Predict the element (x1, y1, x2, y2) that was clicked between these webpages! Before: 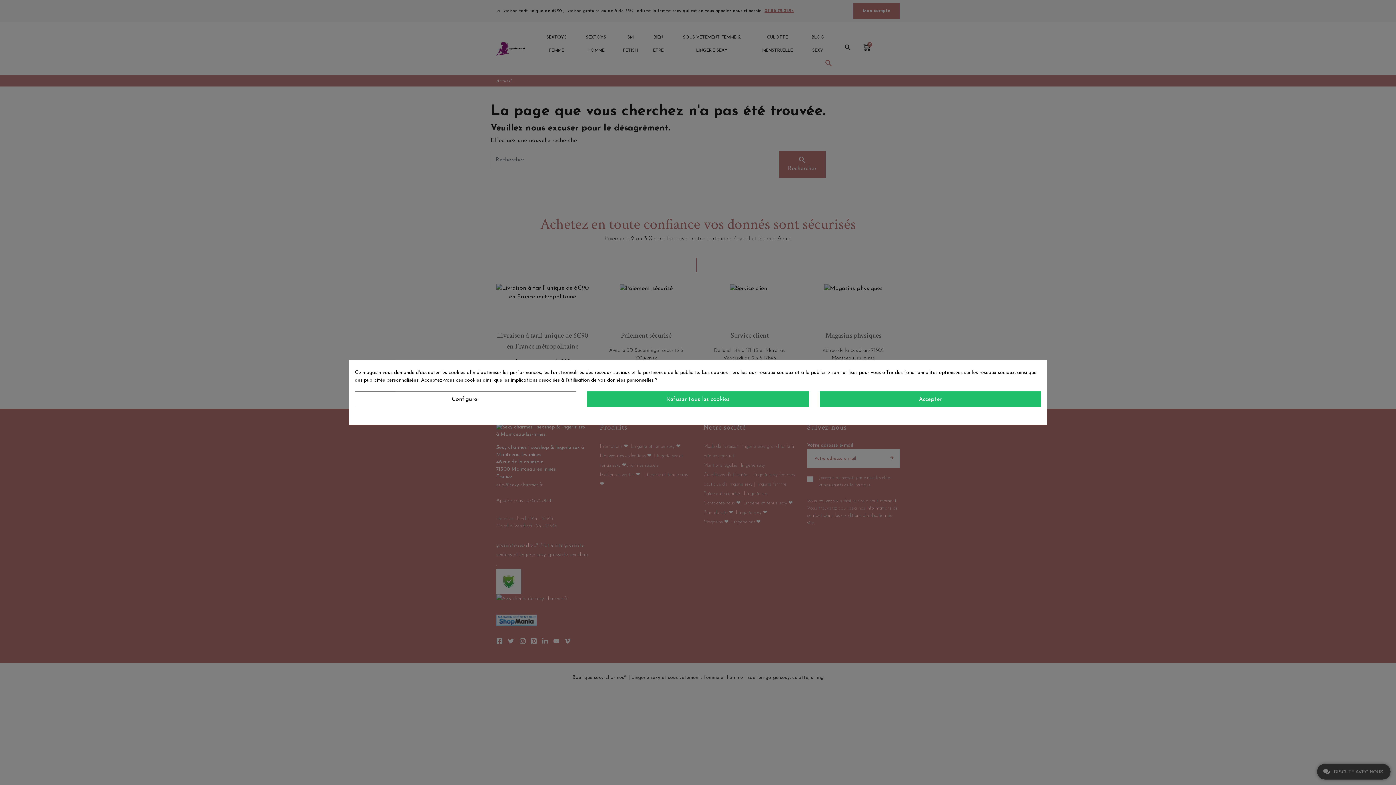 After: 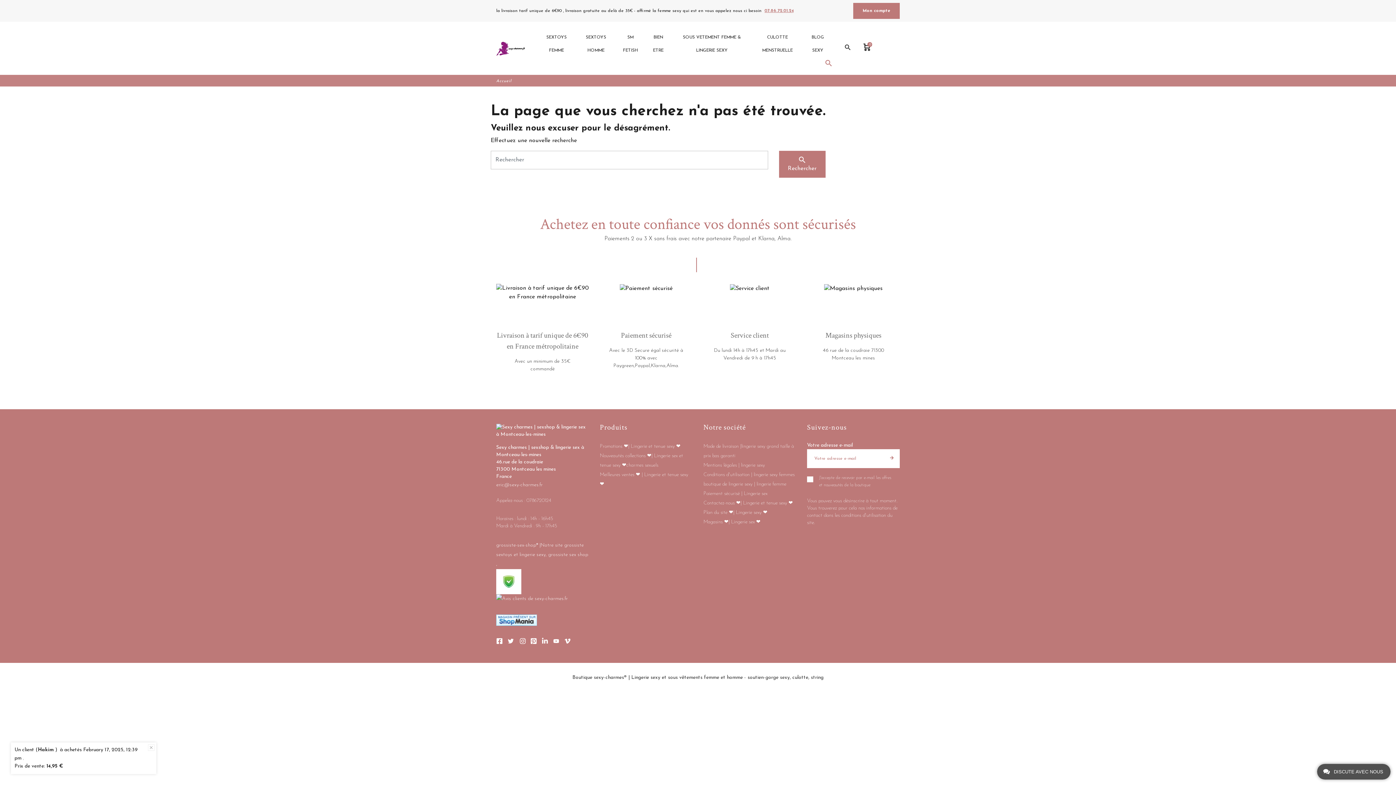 Action: label: Refuser tous les cookies bbox: (587, 391, 808, 407)